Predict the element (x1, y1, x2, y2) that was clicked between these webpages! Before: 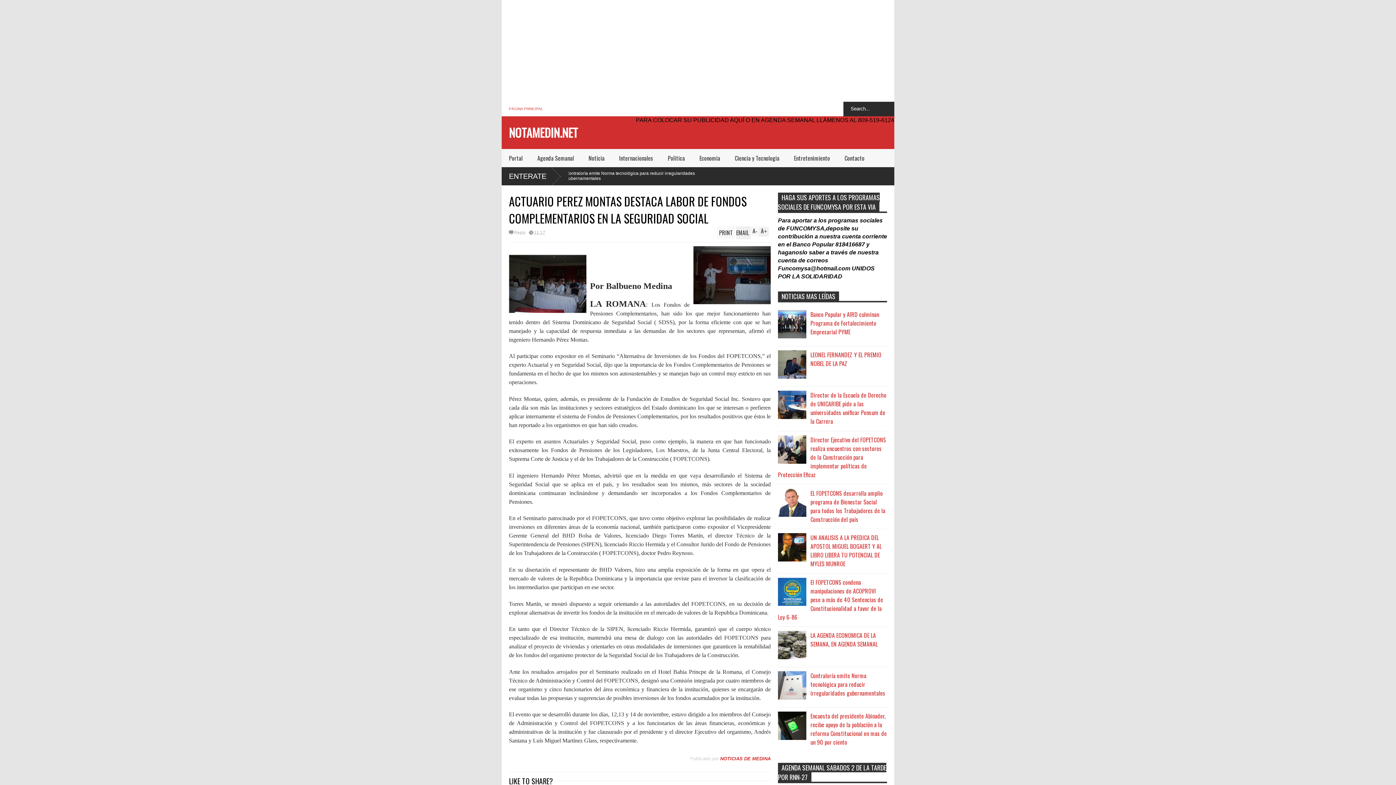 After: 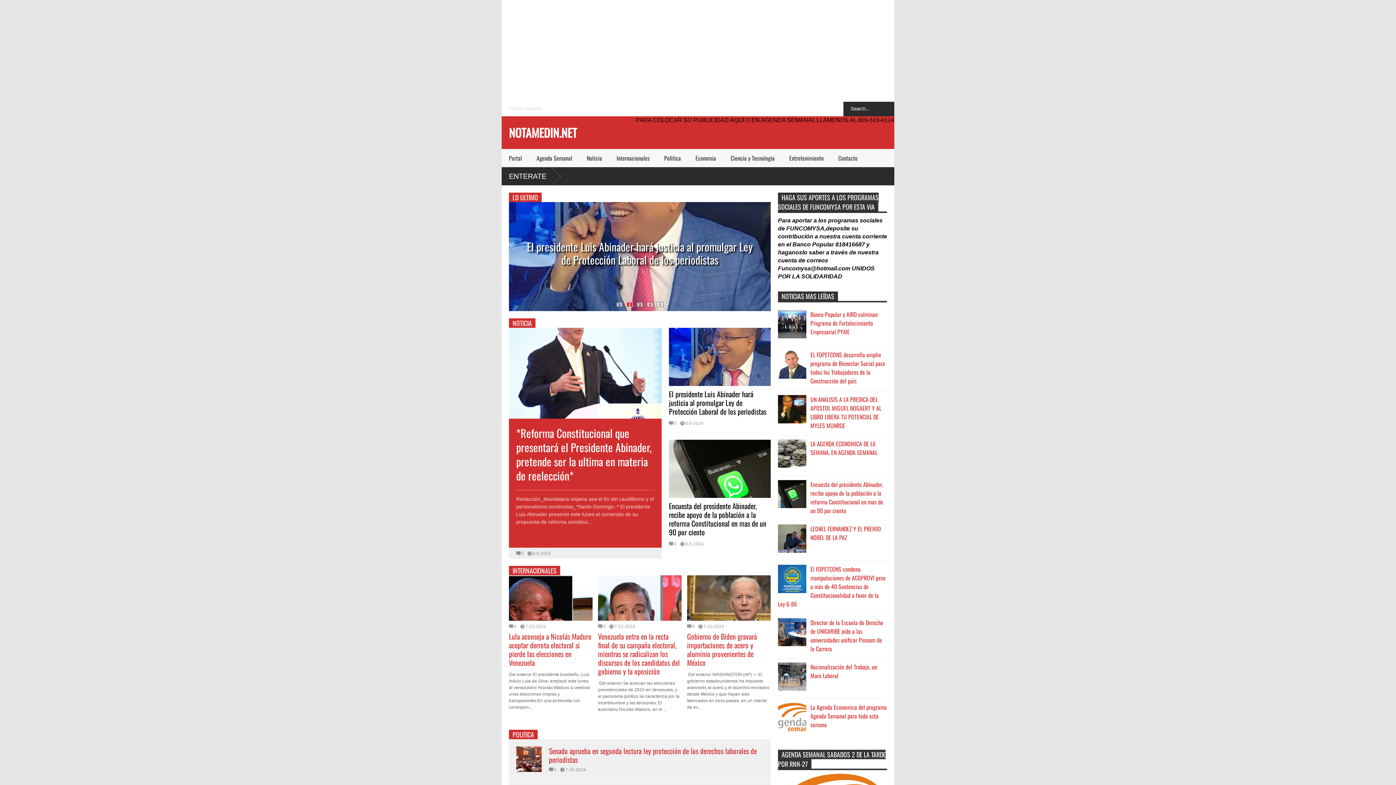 Action: bbox: (509, 124, 578, 141) label: NOTAMEDIN.NET